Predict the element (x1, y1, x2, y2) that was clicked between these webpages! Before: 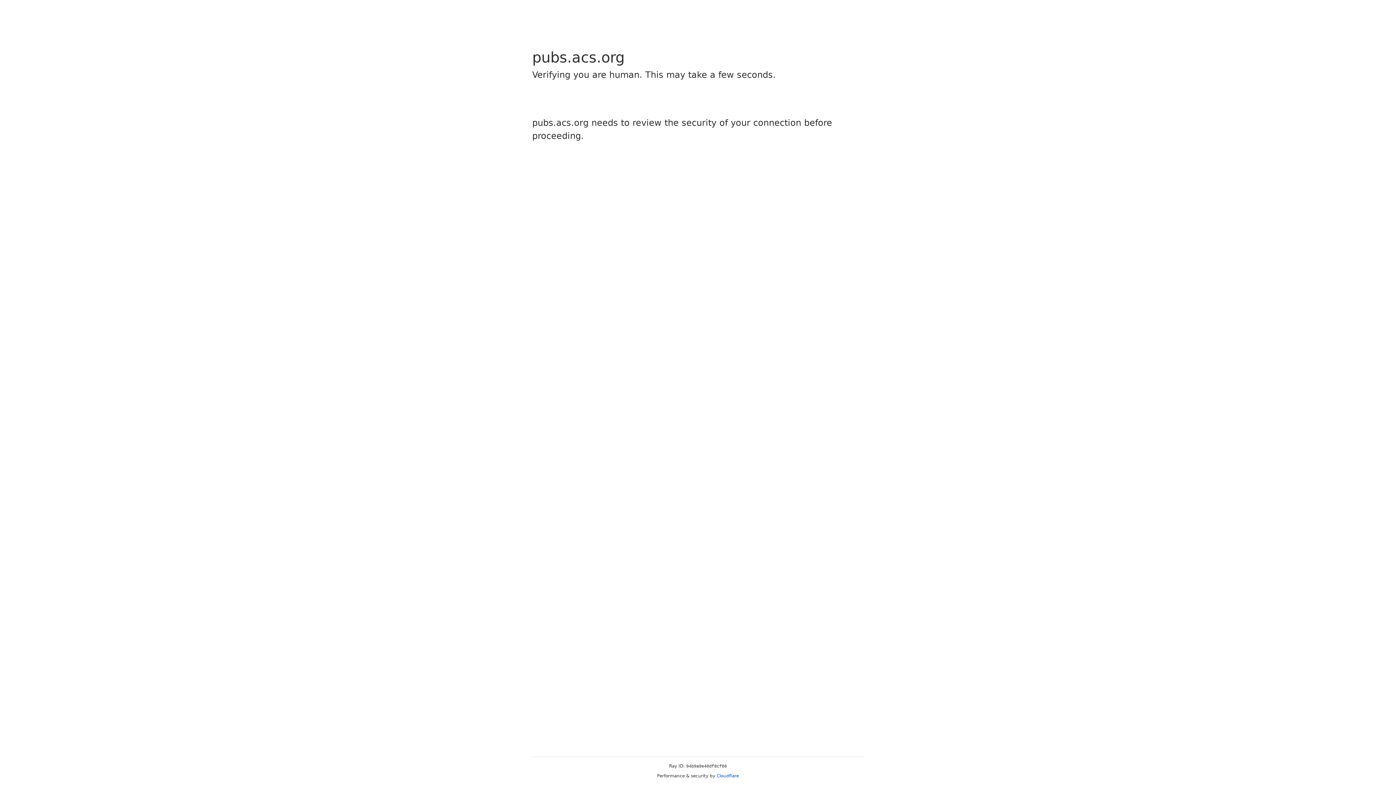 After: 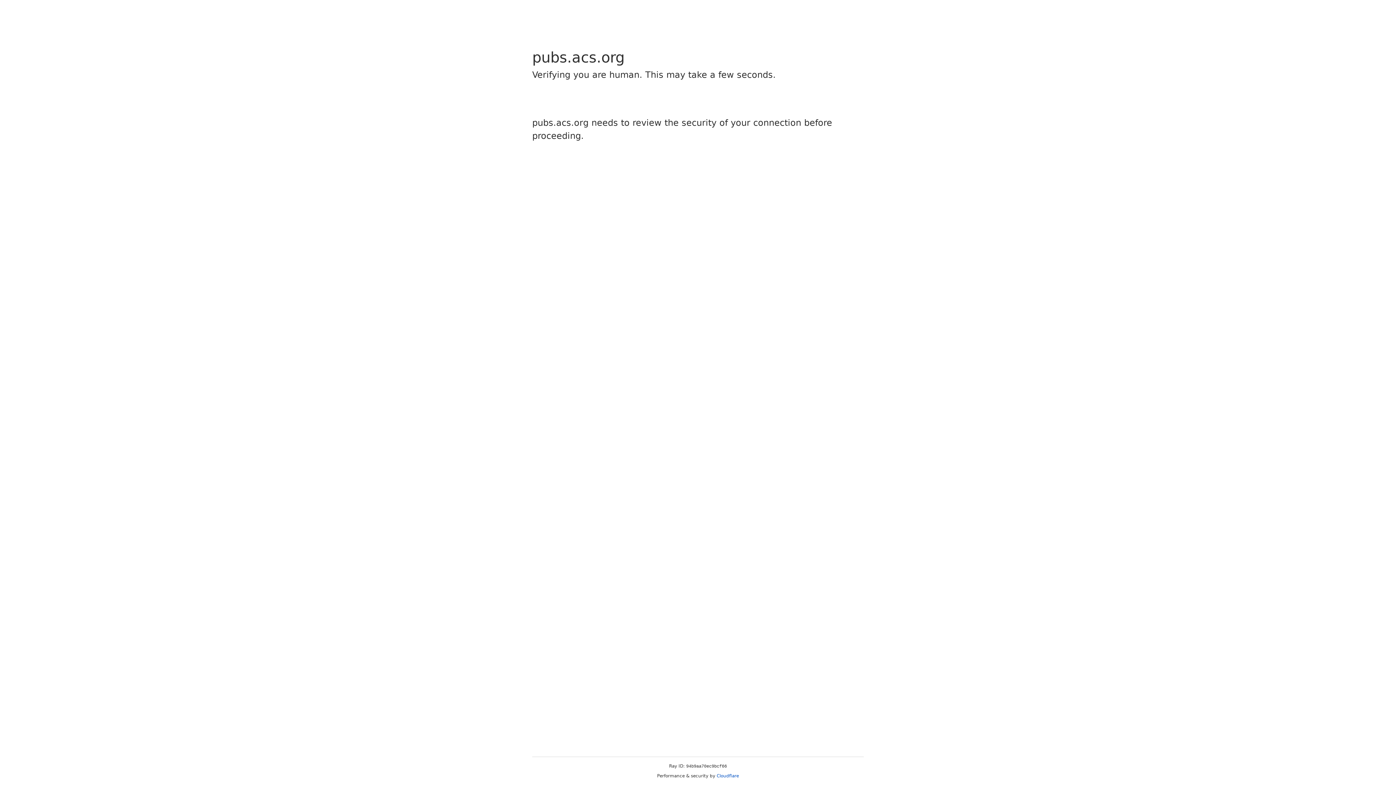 Action: bbox: (716, 773, 739, 778) label: Cloudflare